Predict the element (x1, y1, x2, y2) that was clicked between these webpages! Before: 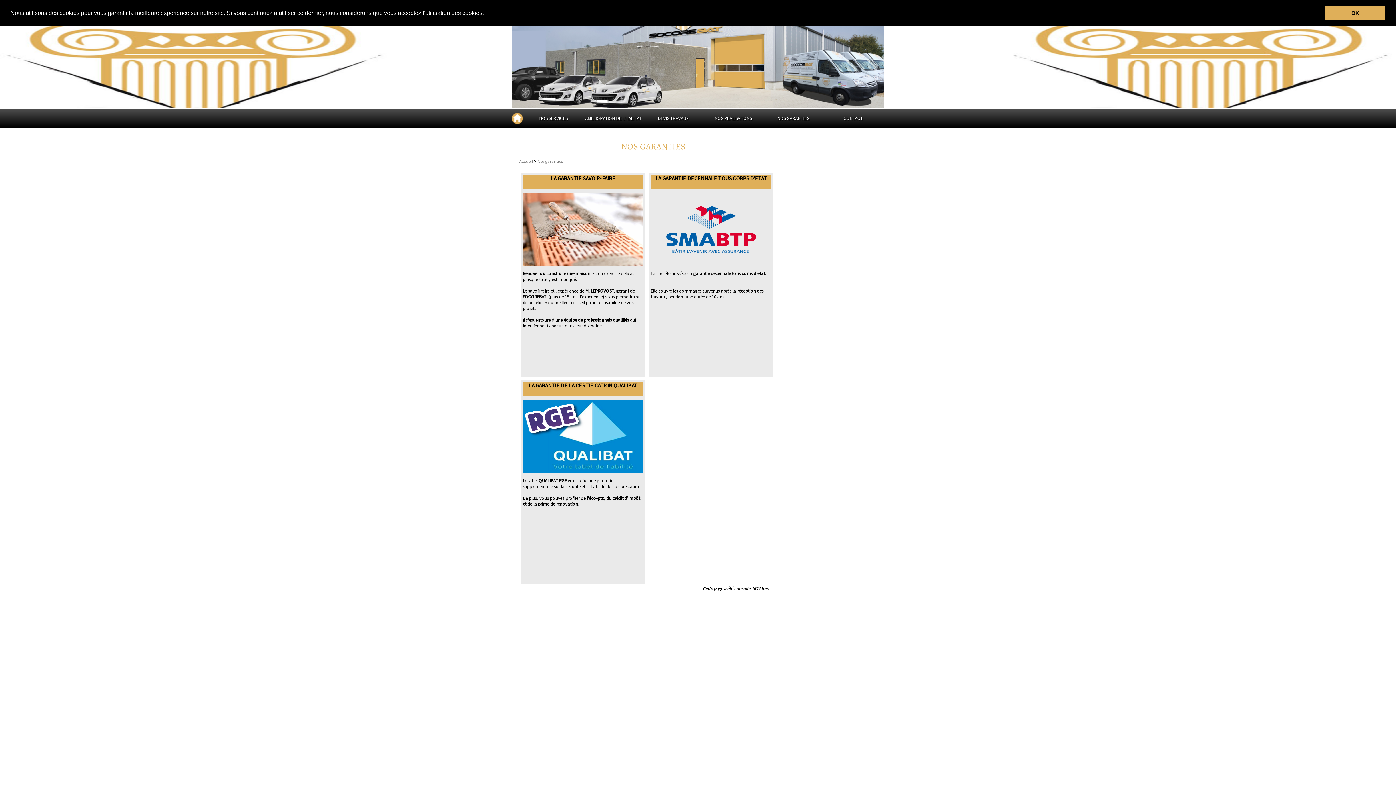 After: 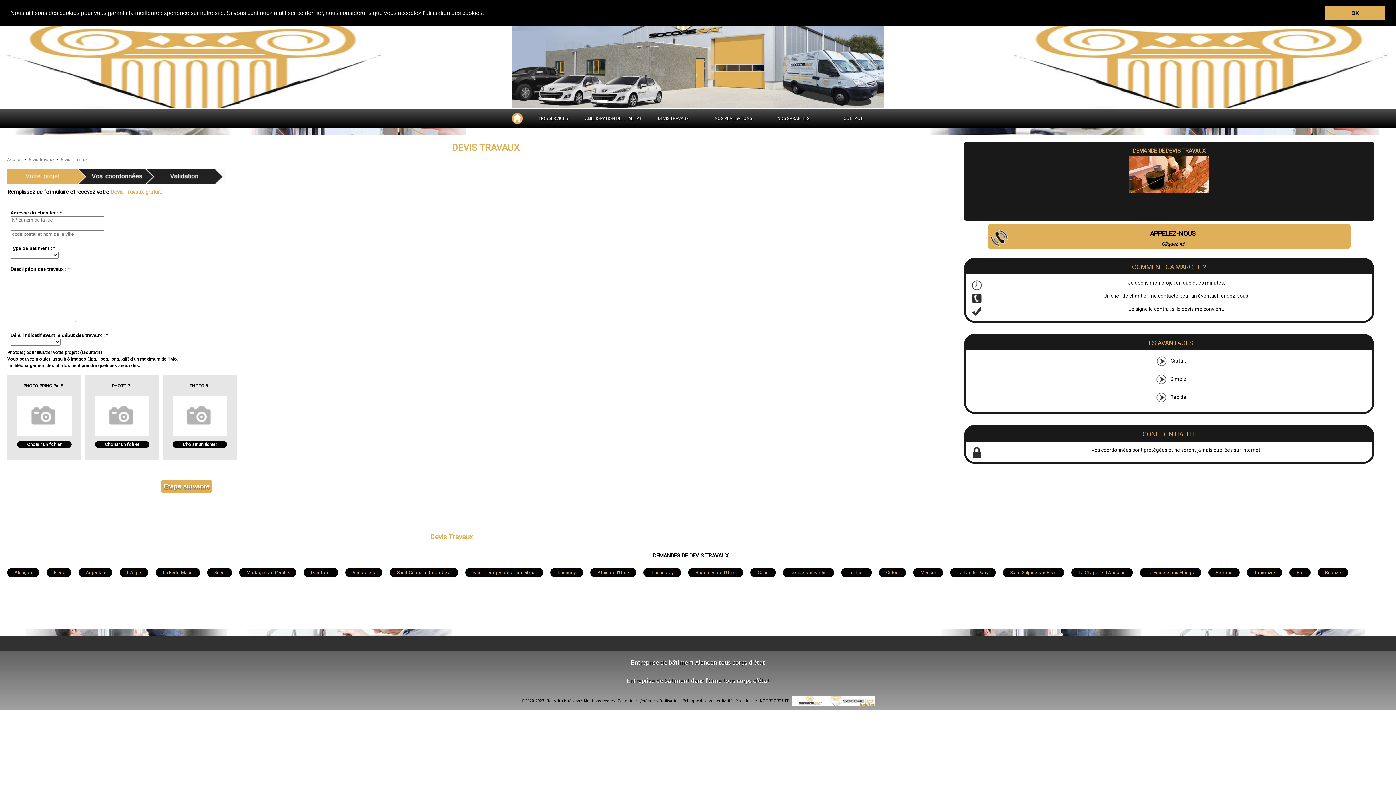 Action: bbox: (658, 115, 688, 121) label: DEVIS TRAVAUX